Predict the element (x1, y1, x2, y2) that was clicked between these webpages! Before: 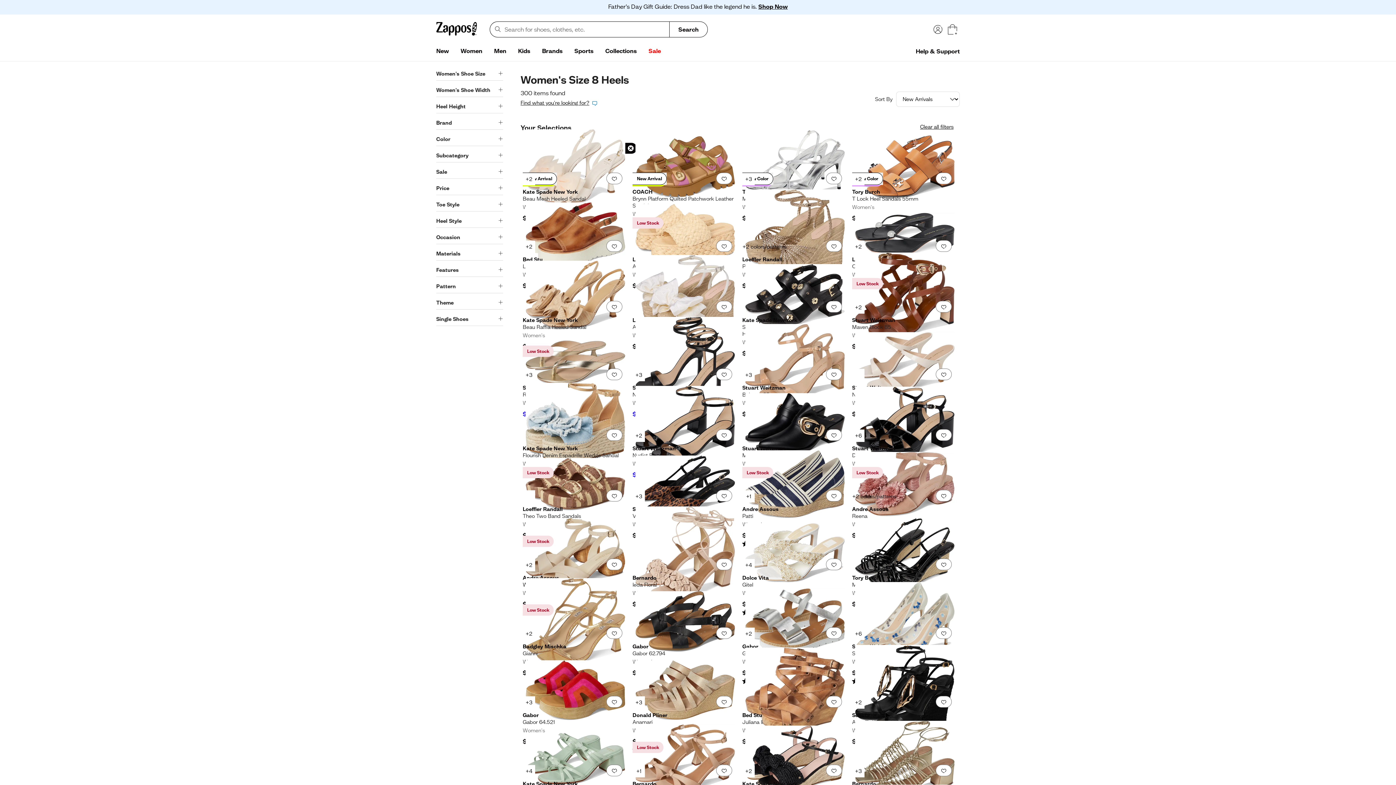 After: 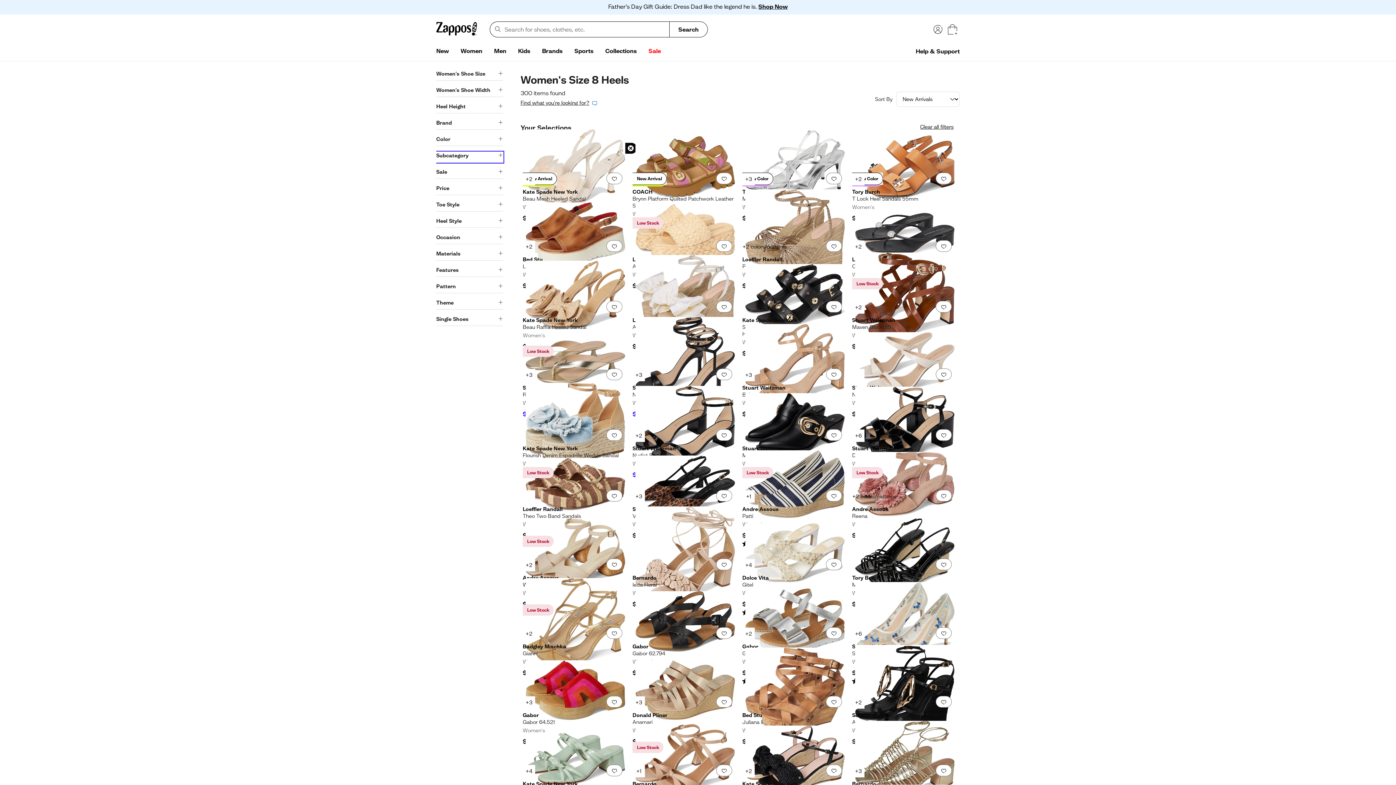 Action: bbox: (436, 152, 503, 162) label: Subcategory